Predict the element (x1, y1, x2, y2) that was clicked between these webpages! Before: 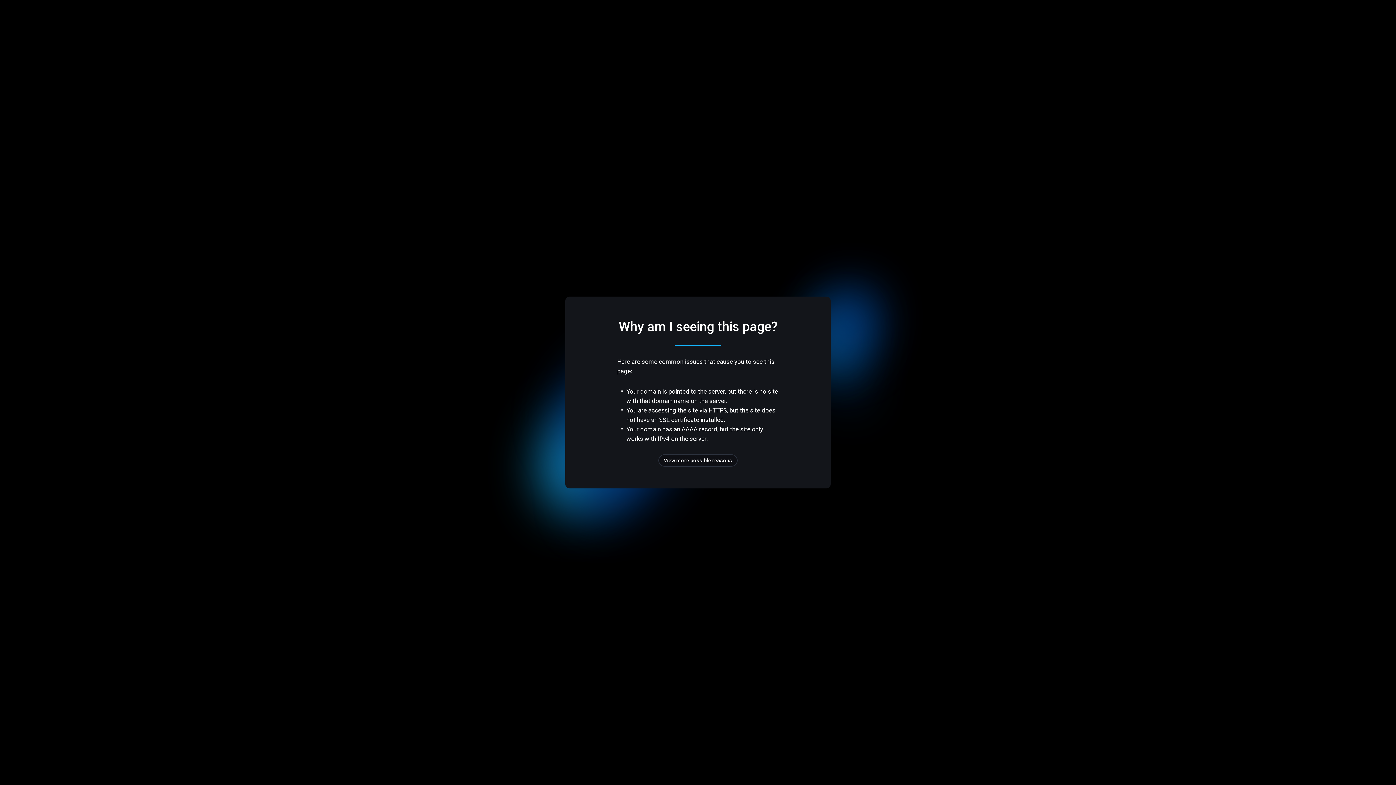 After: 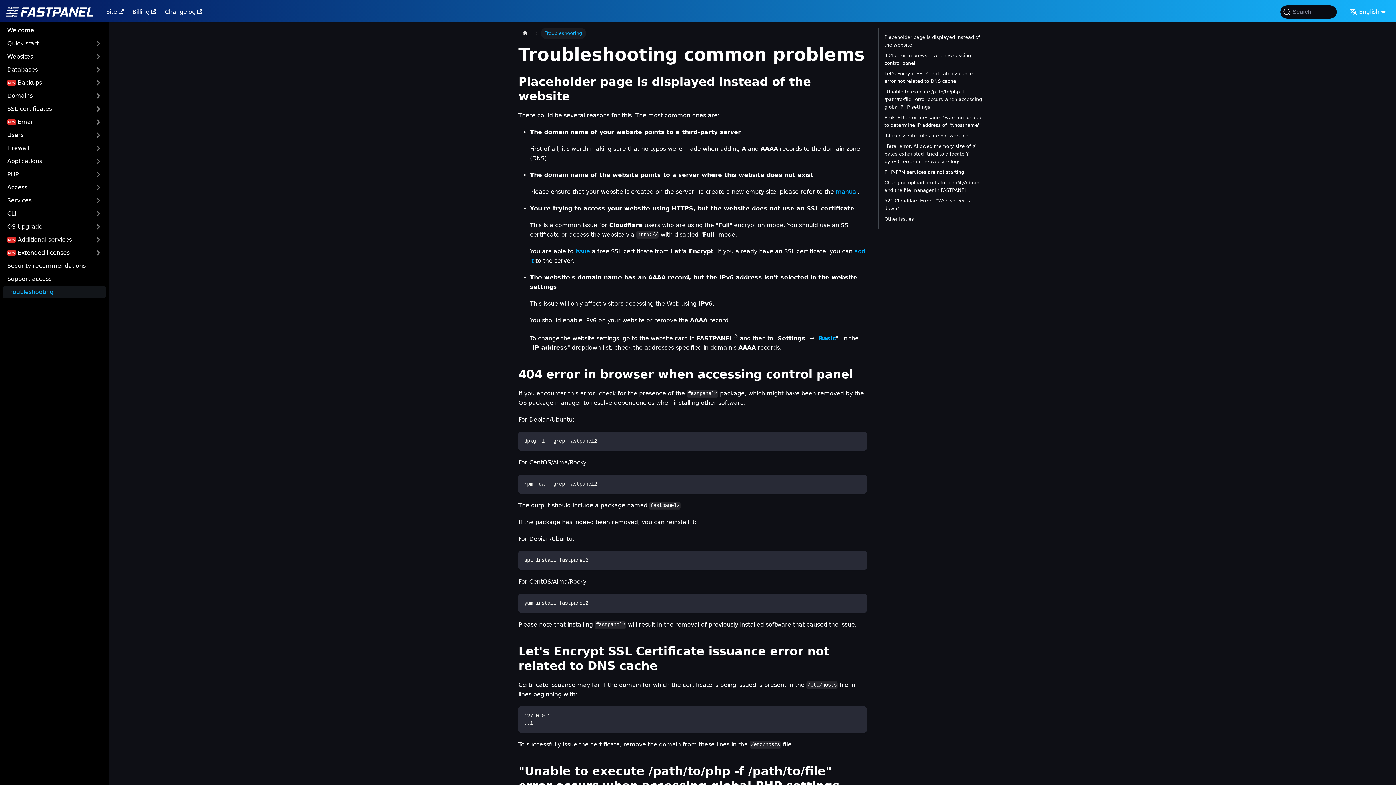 Action: bbox: (658, 454, 737, 466) label: View more possible reasons